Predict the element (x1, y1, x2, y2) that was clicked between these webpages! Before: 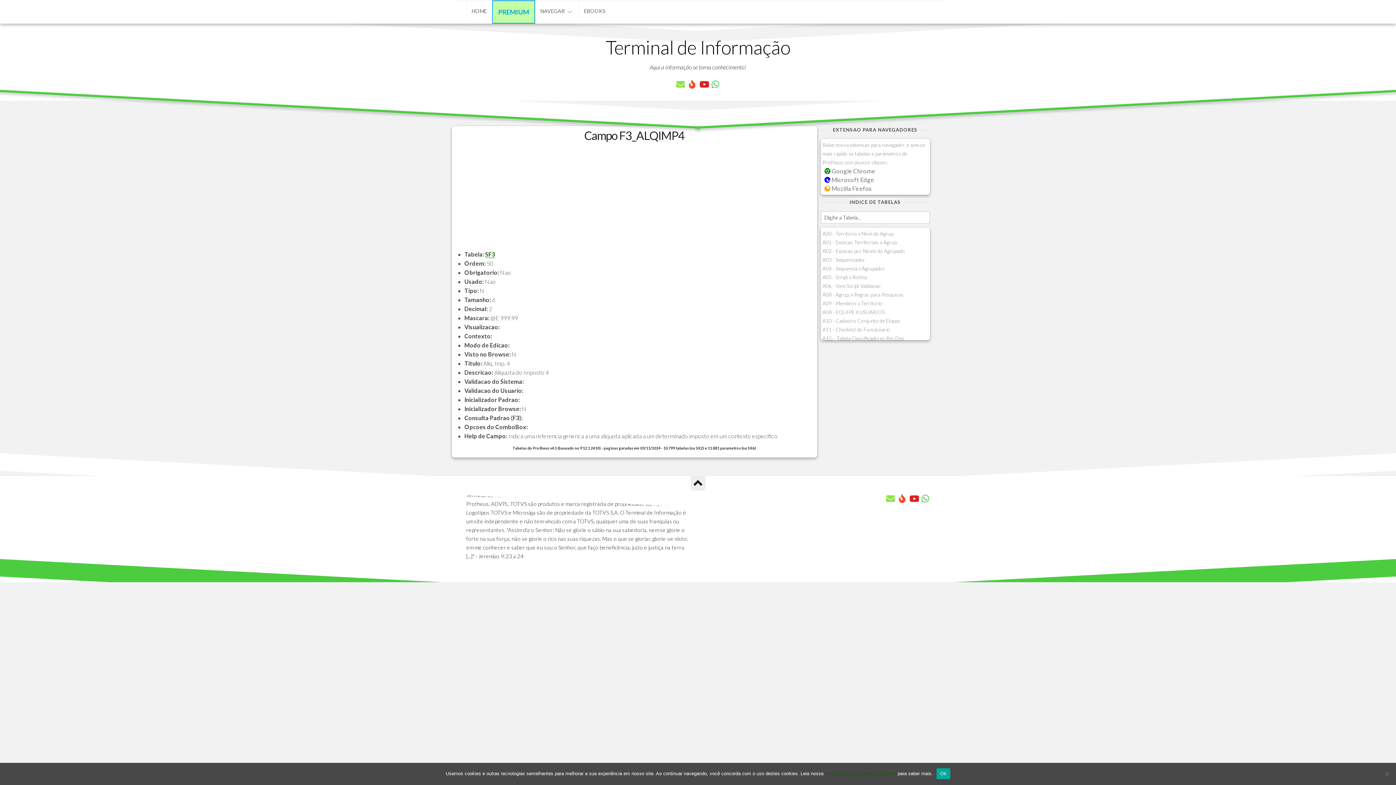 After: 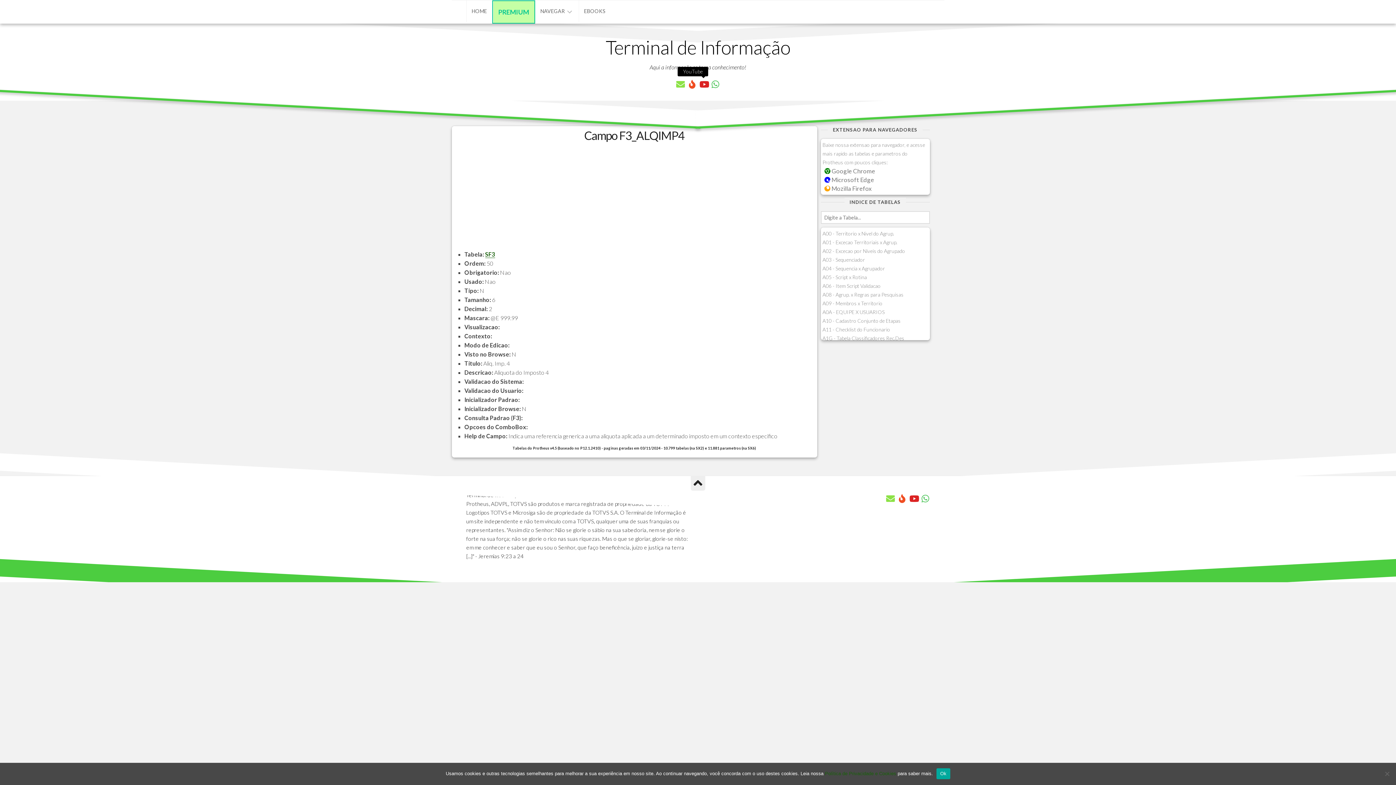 Action: bbox: (699, 80, 708, 88)